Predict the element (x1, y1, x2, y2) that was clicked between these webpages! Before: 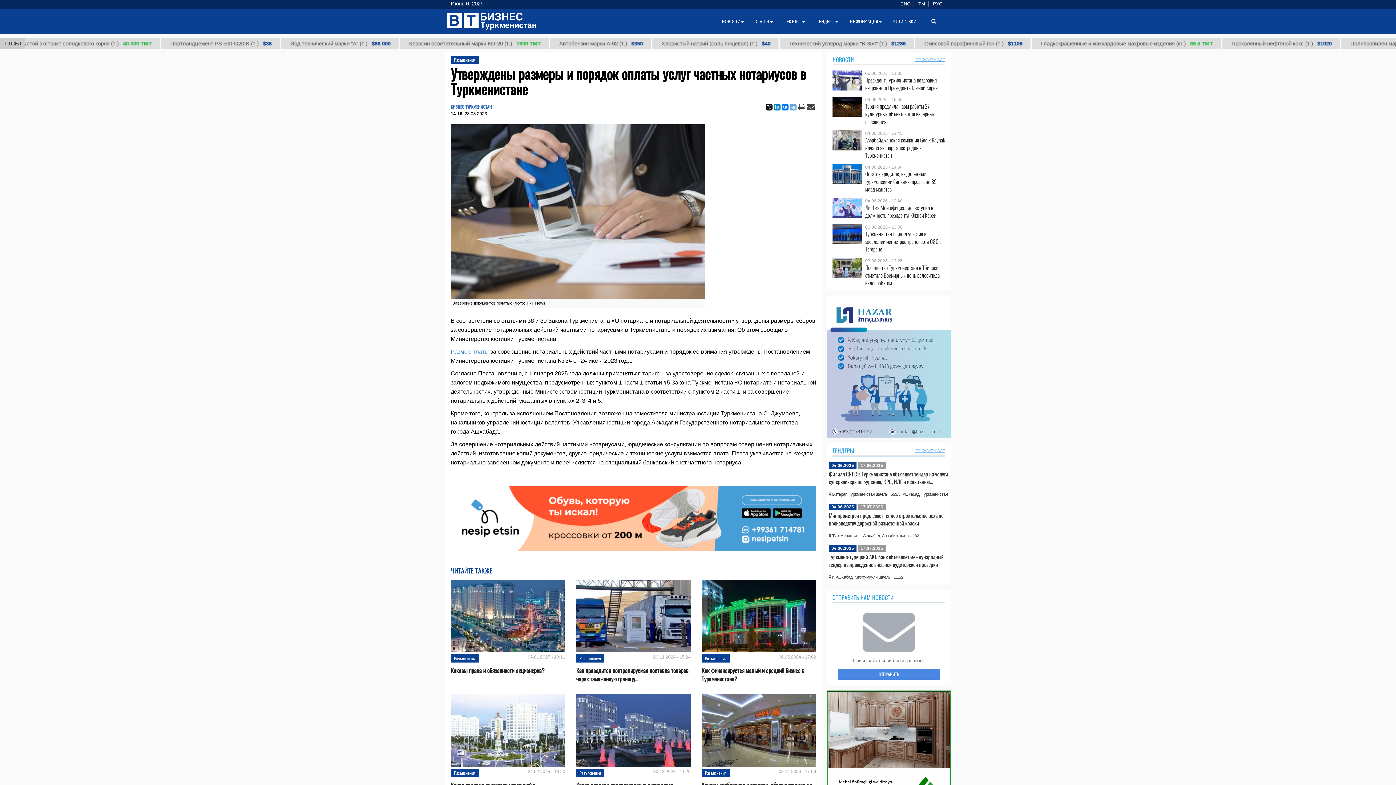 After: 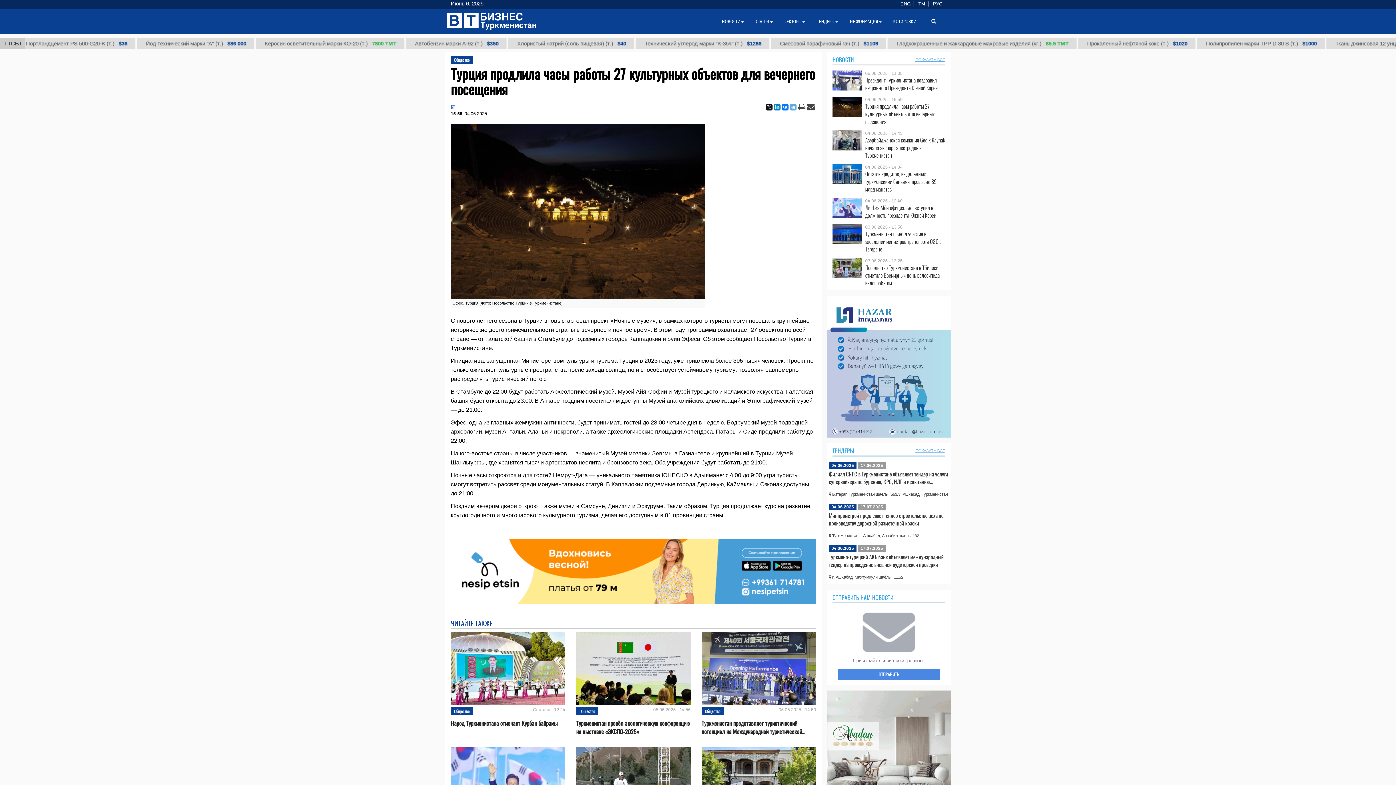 Action: bbox: (865, 102, 945, 125) label: Турция продлила часы работы 27 культурных объектов для вечернего посещения